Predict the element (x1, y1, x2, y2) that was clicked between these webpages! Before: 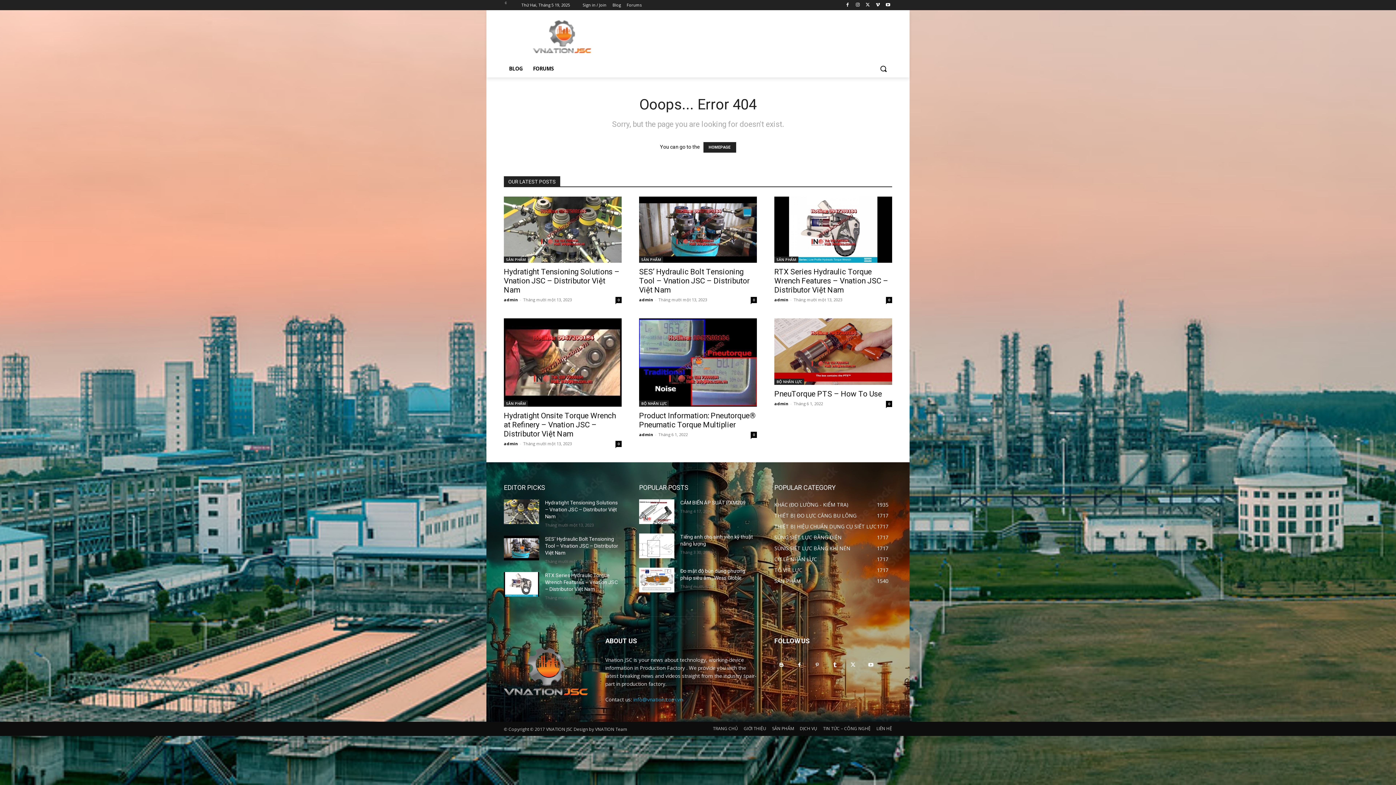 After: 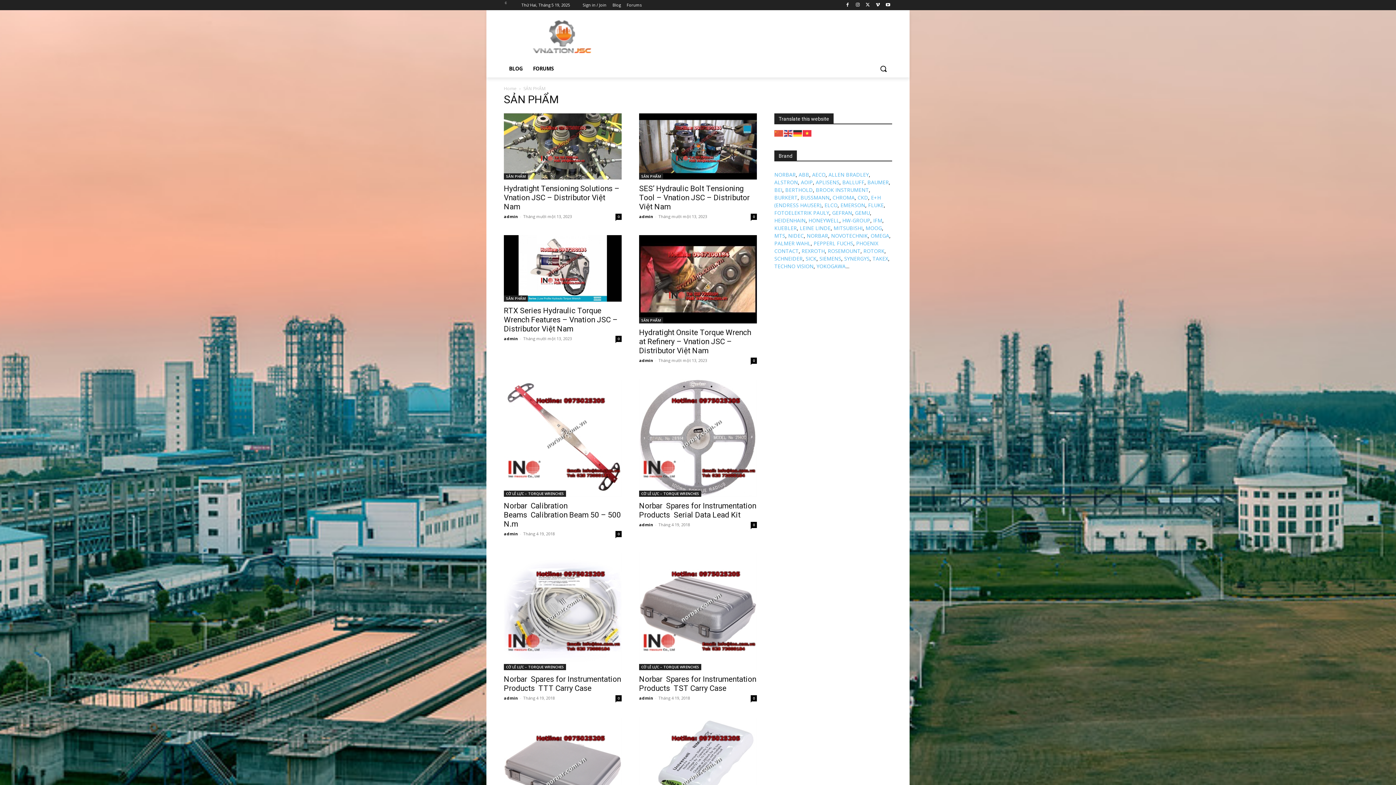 Action: bbox: (639, 256, 663, 263) label: SẢN PHẨM